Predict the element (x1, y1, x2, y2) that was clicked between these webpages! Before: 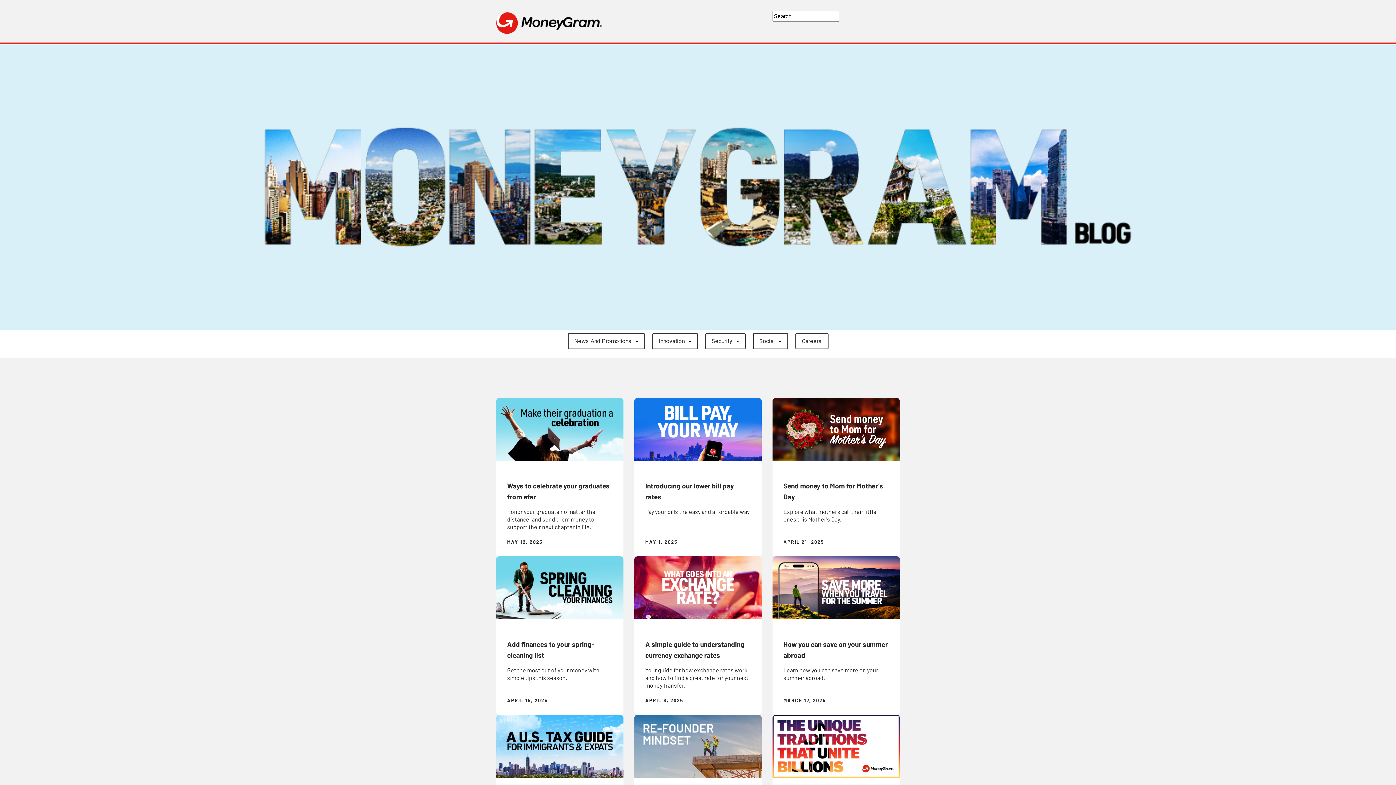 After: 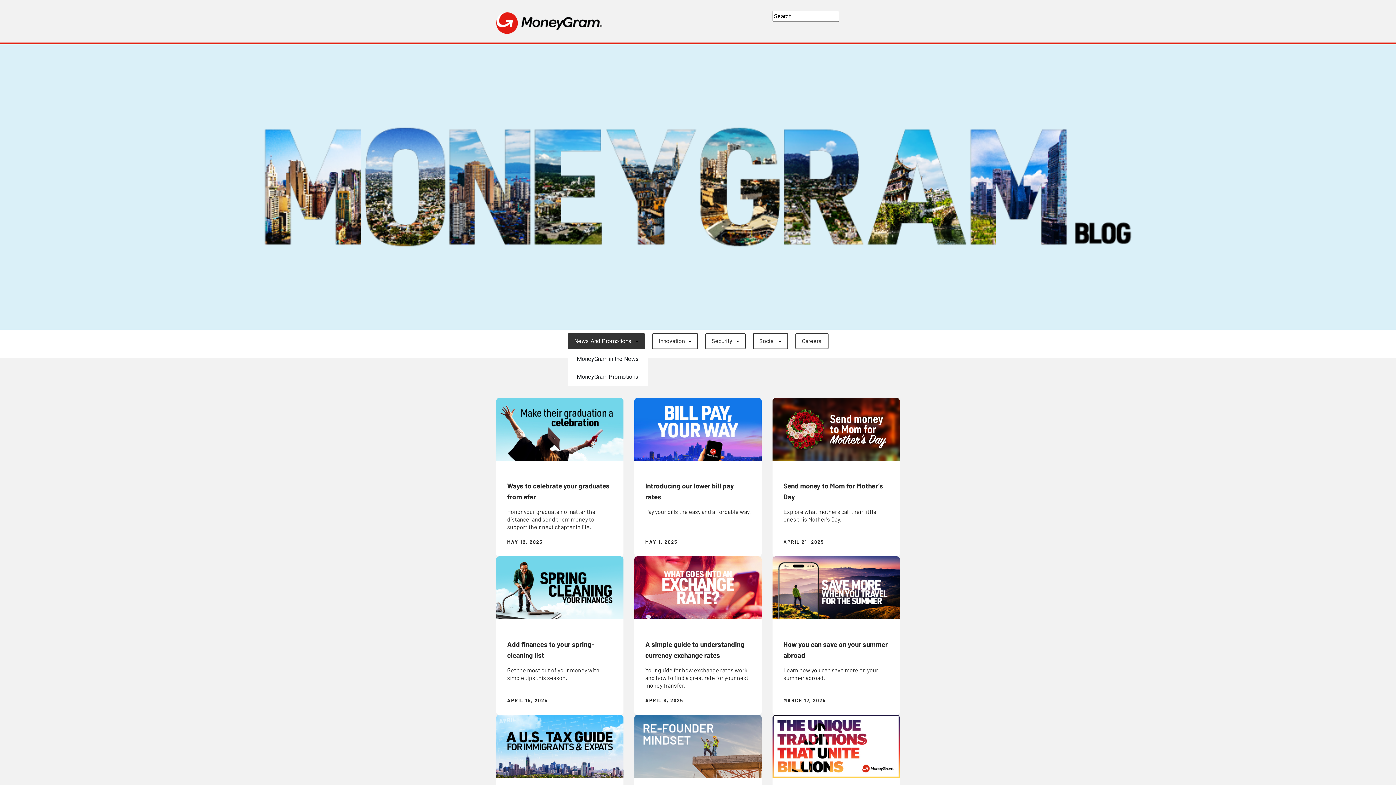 Action: label: News And Promotions bbox: (567, 333, 644, 349)